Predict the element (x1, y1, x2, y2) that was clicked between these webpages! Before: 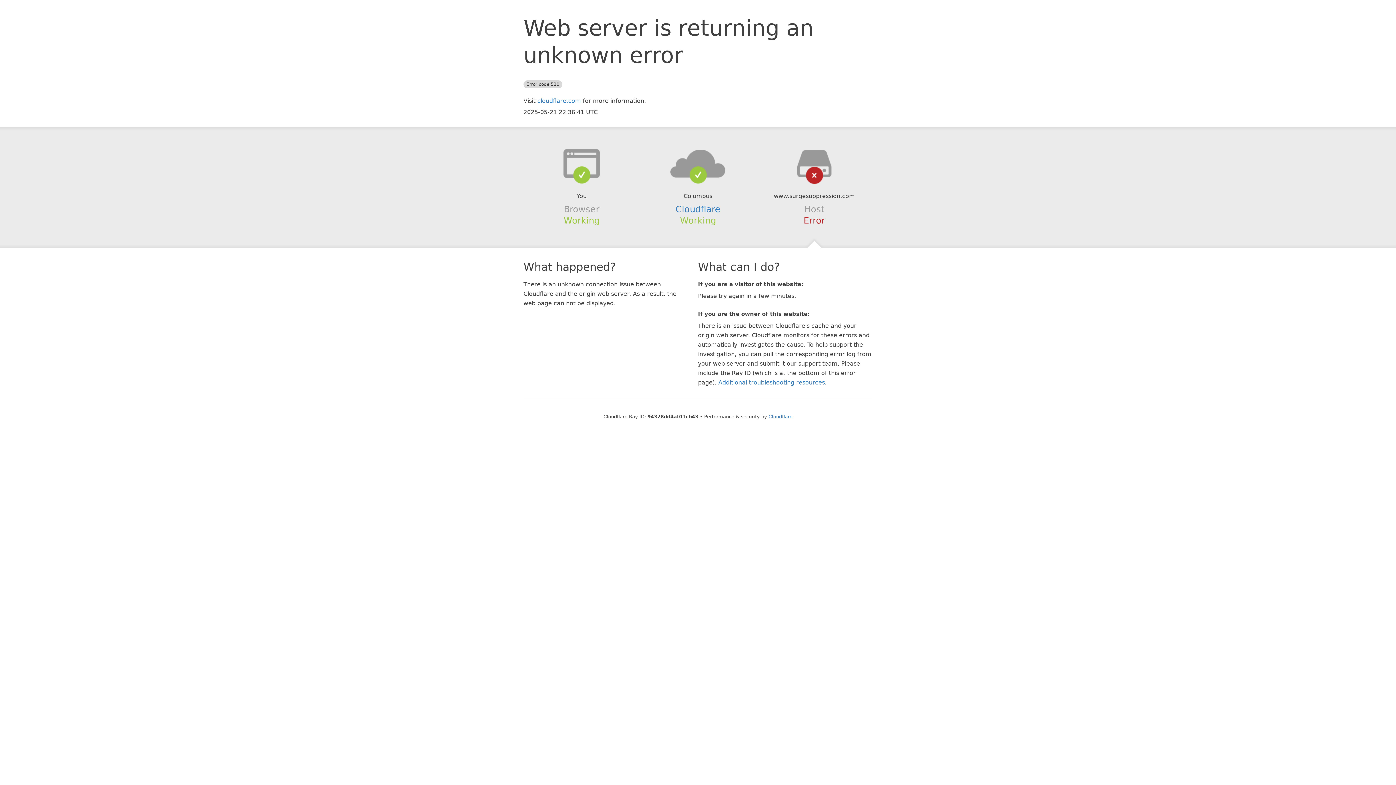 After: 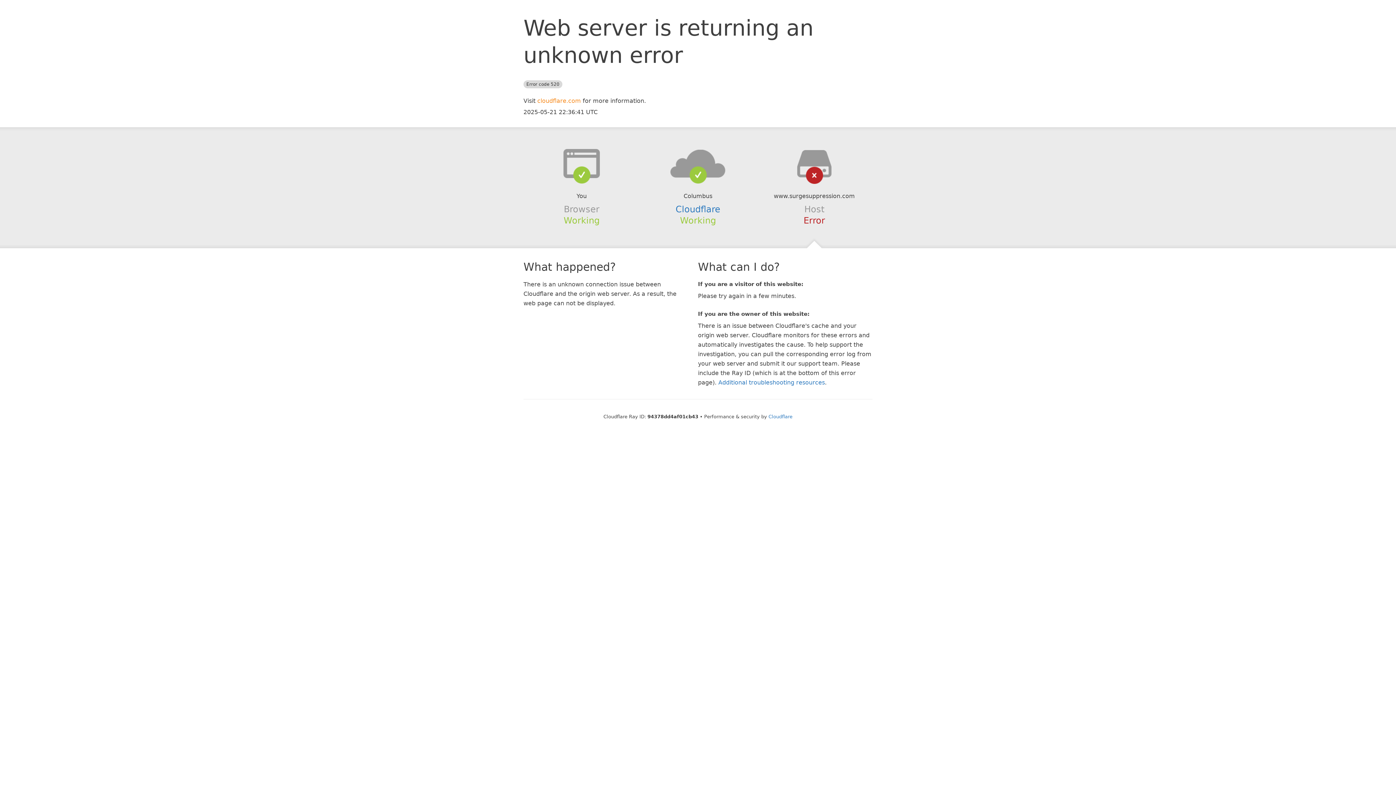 Action: label: cloudflare.com bbox: (537, 97, 581, 104)